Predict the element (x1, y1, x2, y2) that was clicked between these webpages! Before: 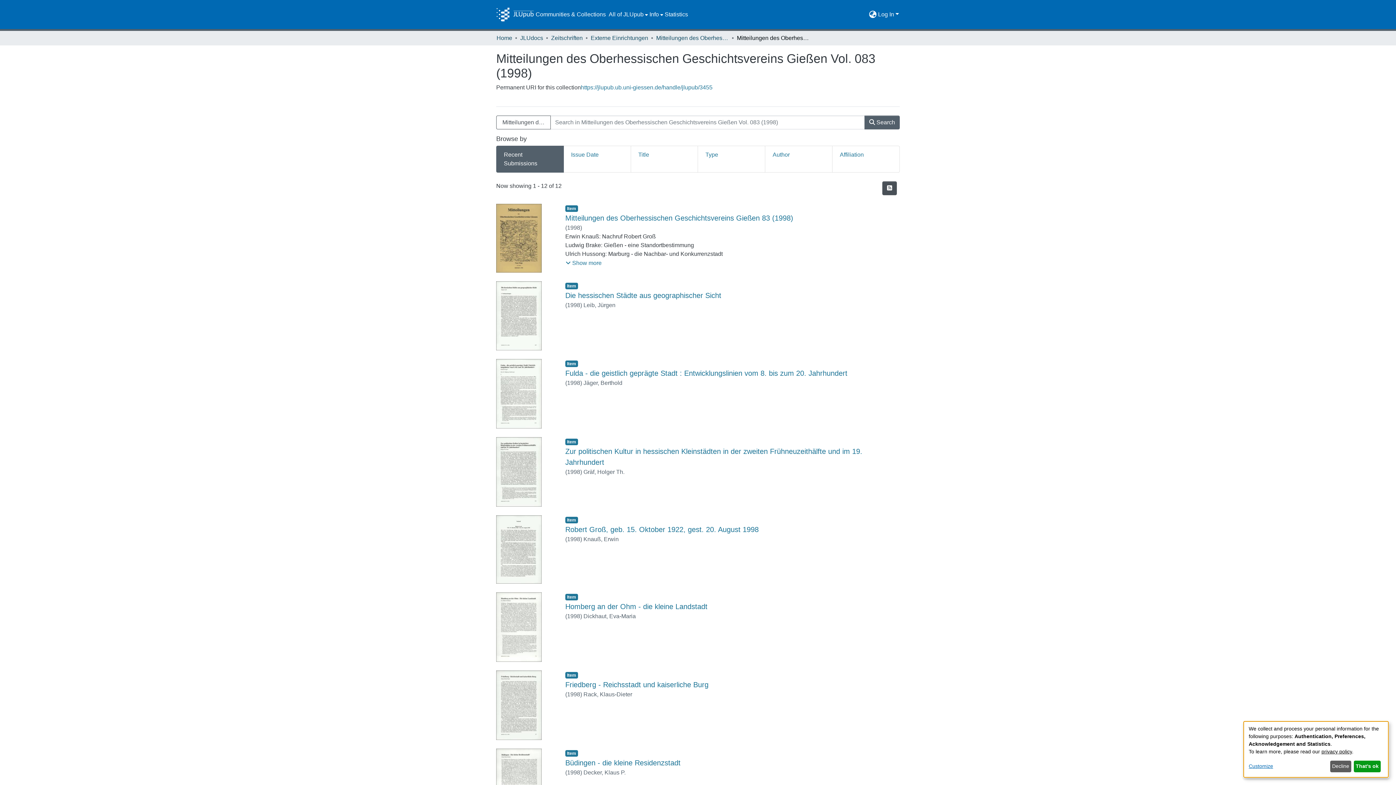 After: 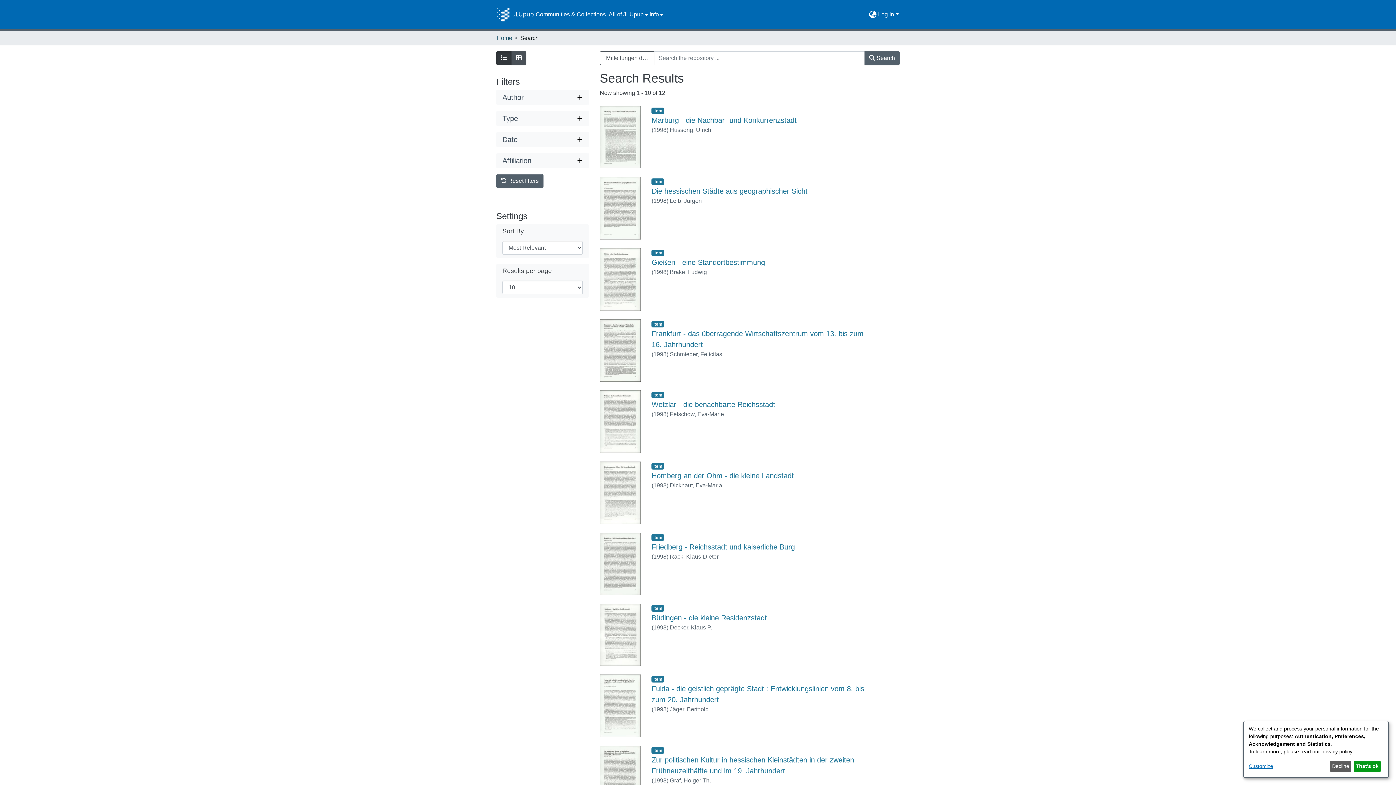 Action: bbox: (864, 115, 900, 129) label:  Search